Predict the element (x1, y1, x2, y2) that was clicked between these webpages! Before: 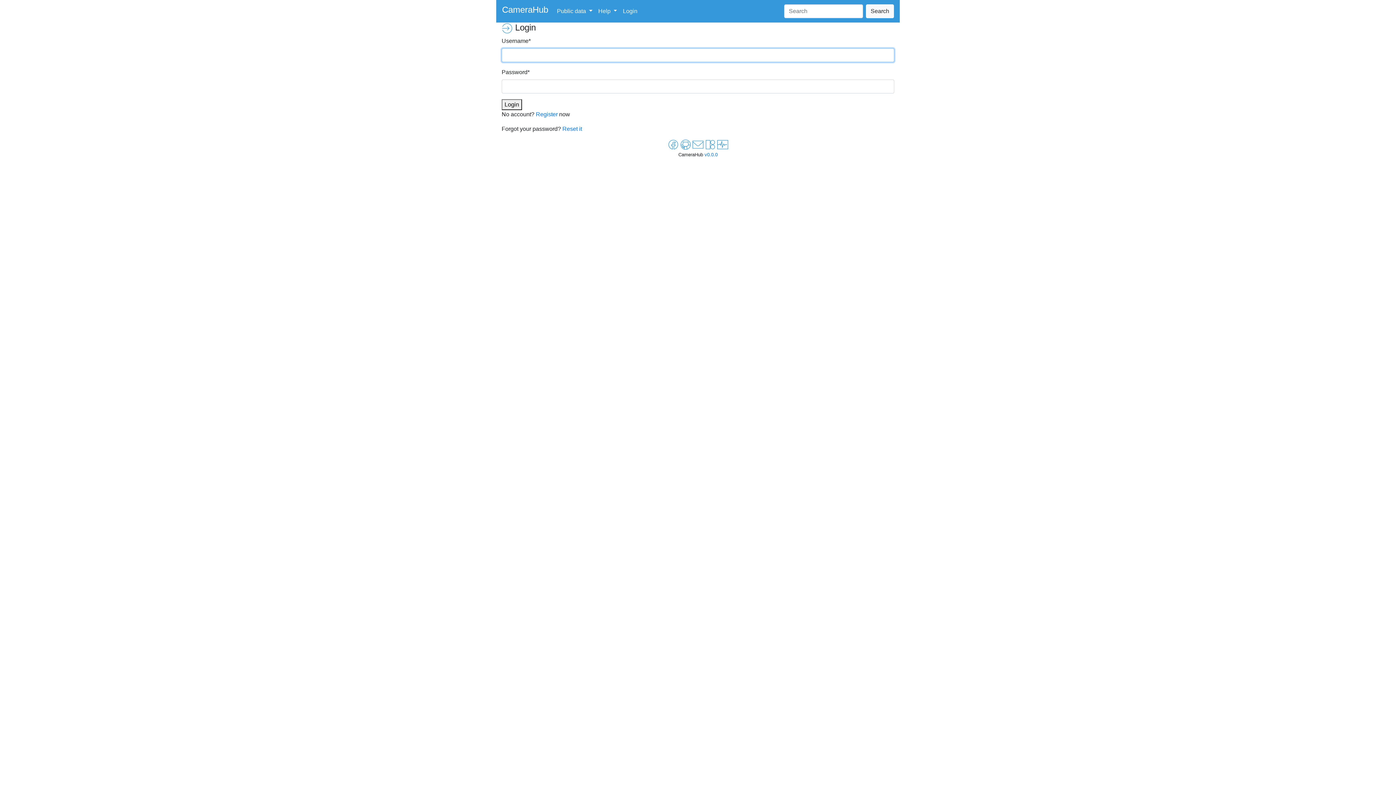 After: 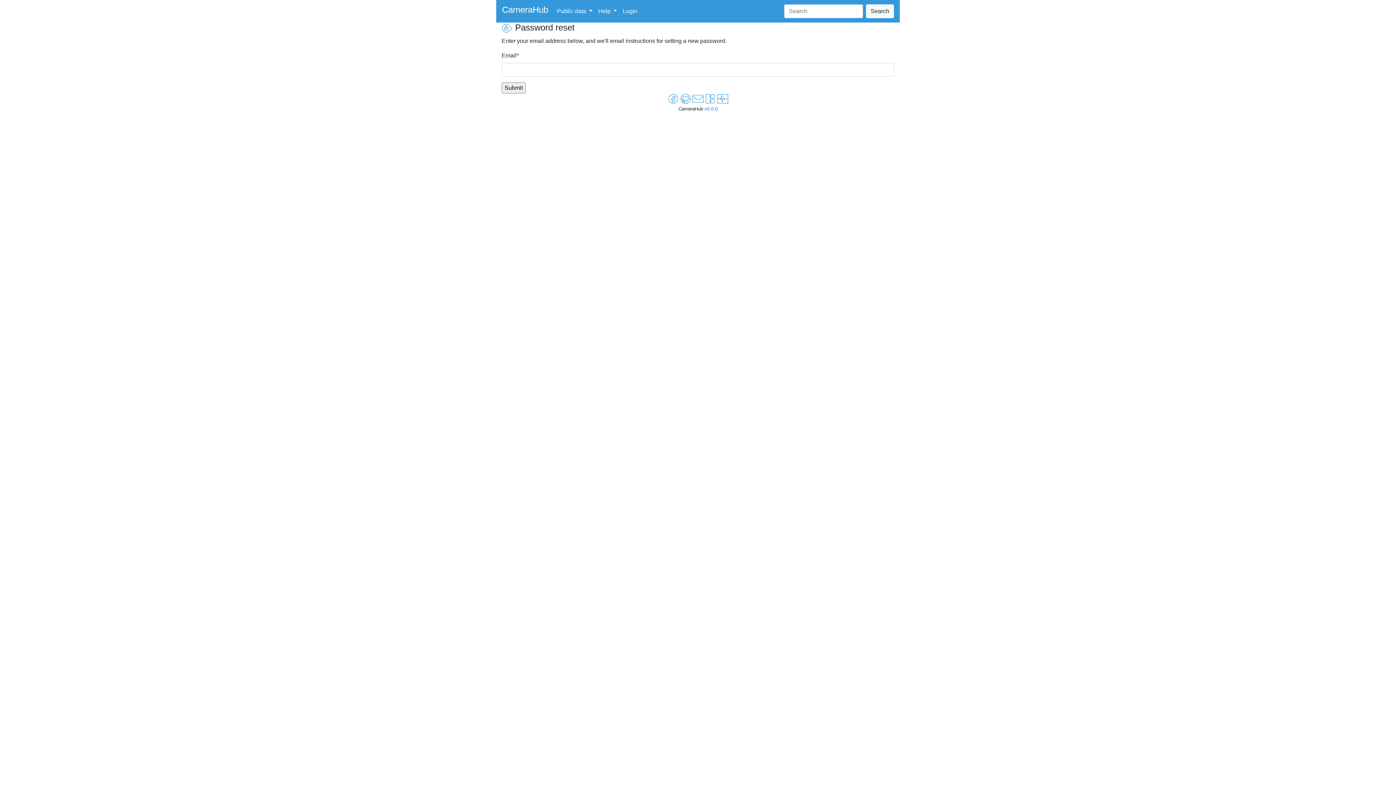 Action: label: Reset it bbox: (562, 125, 582, 131)